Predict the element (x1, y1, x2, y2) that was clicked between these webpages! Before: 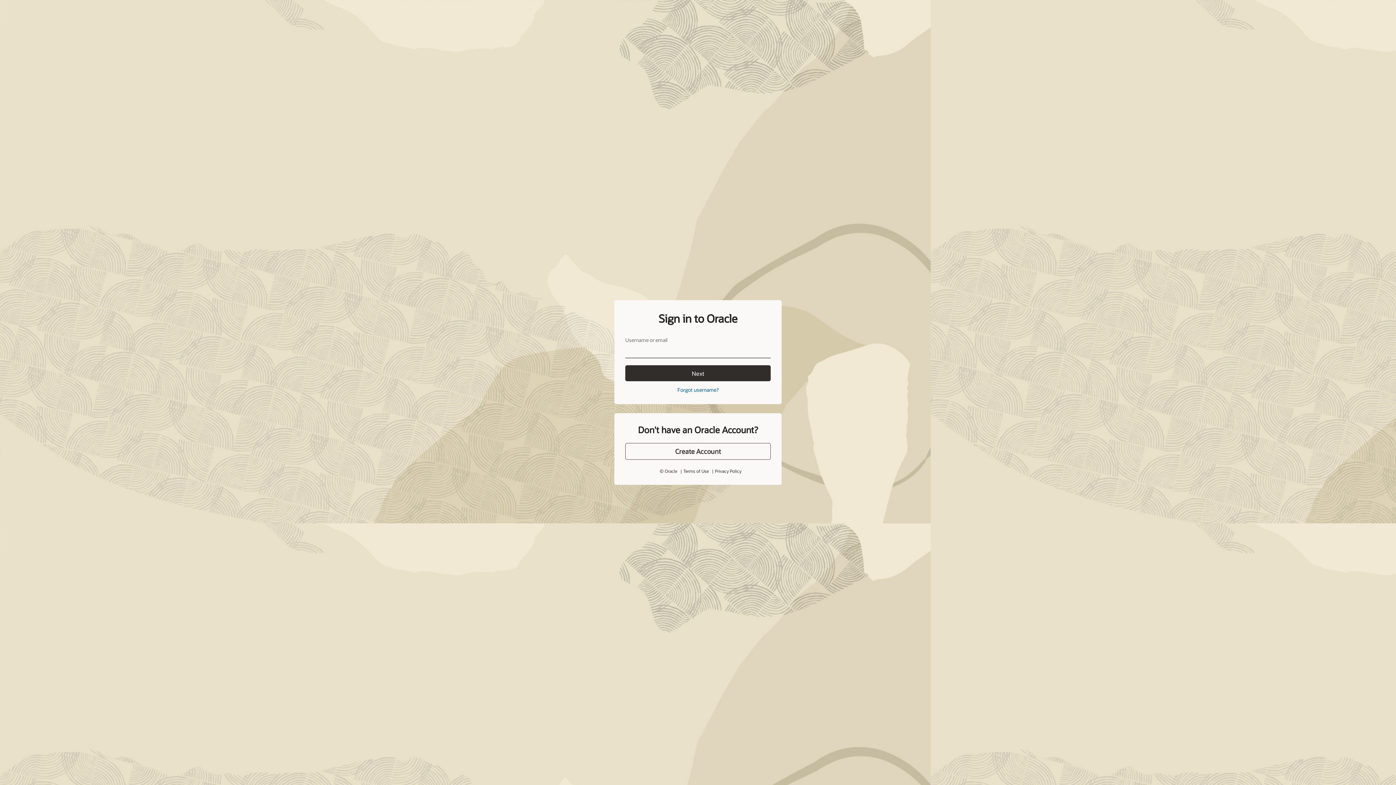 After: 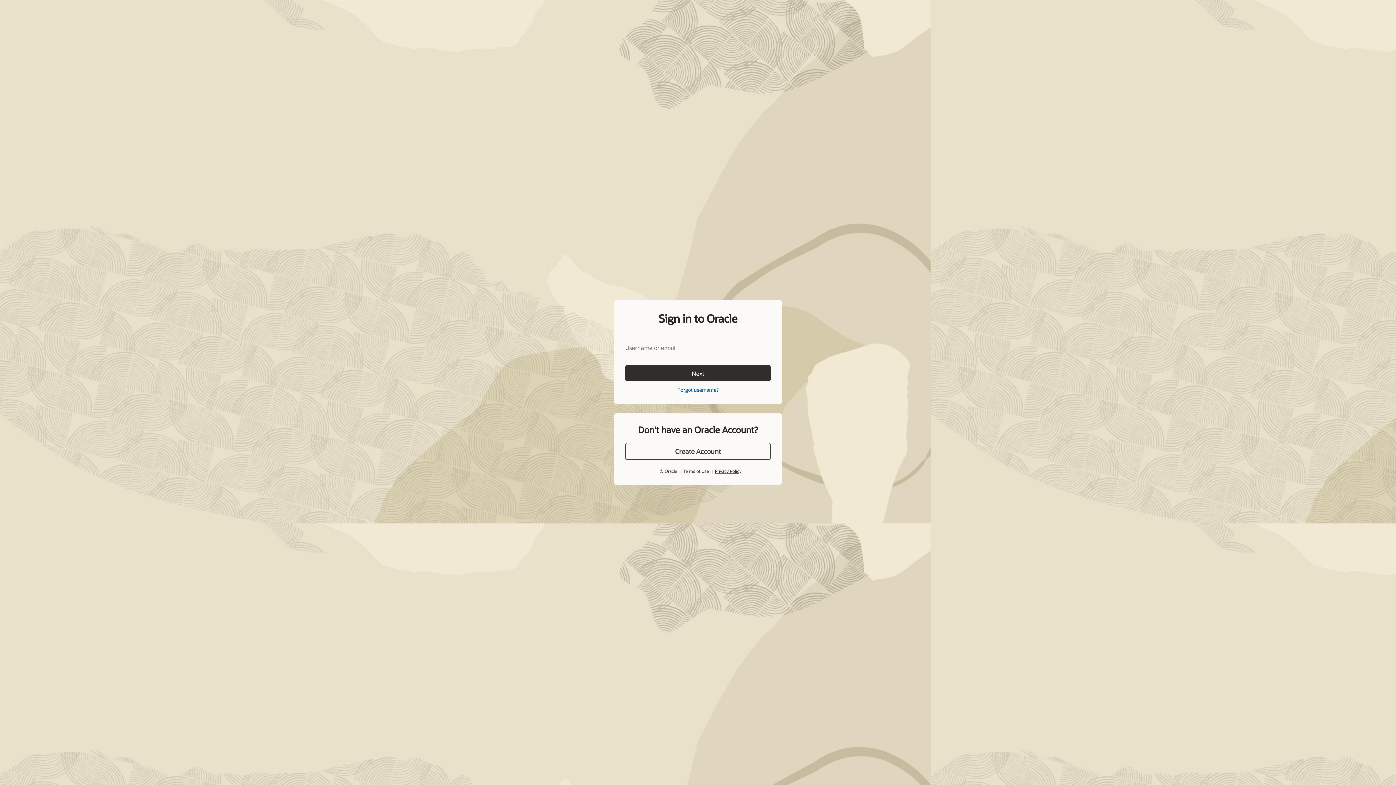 Action: bbox: (715, 452, 741, 458) label: Privacy Policy